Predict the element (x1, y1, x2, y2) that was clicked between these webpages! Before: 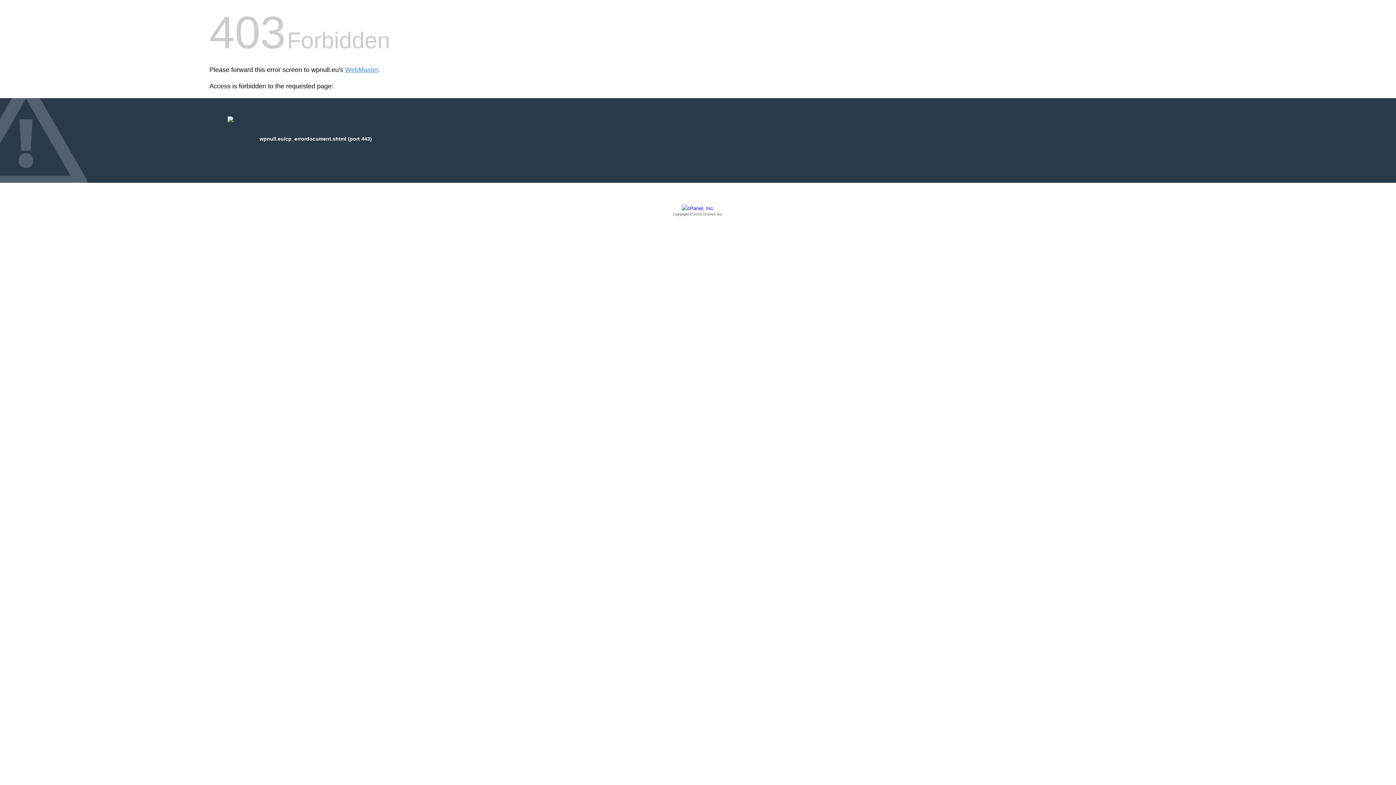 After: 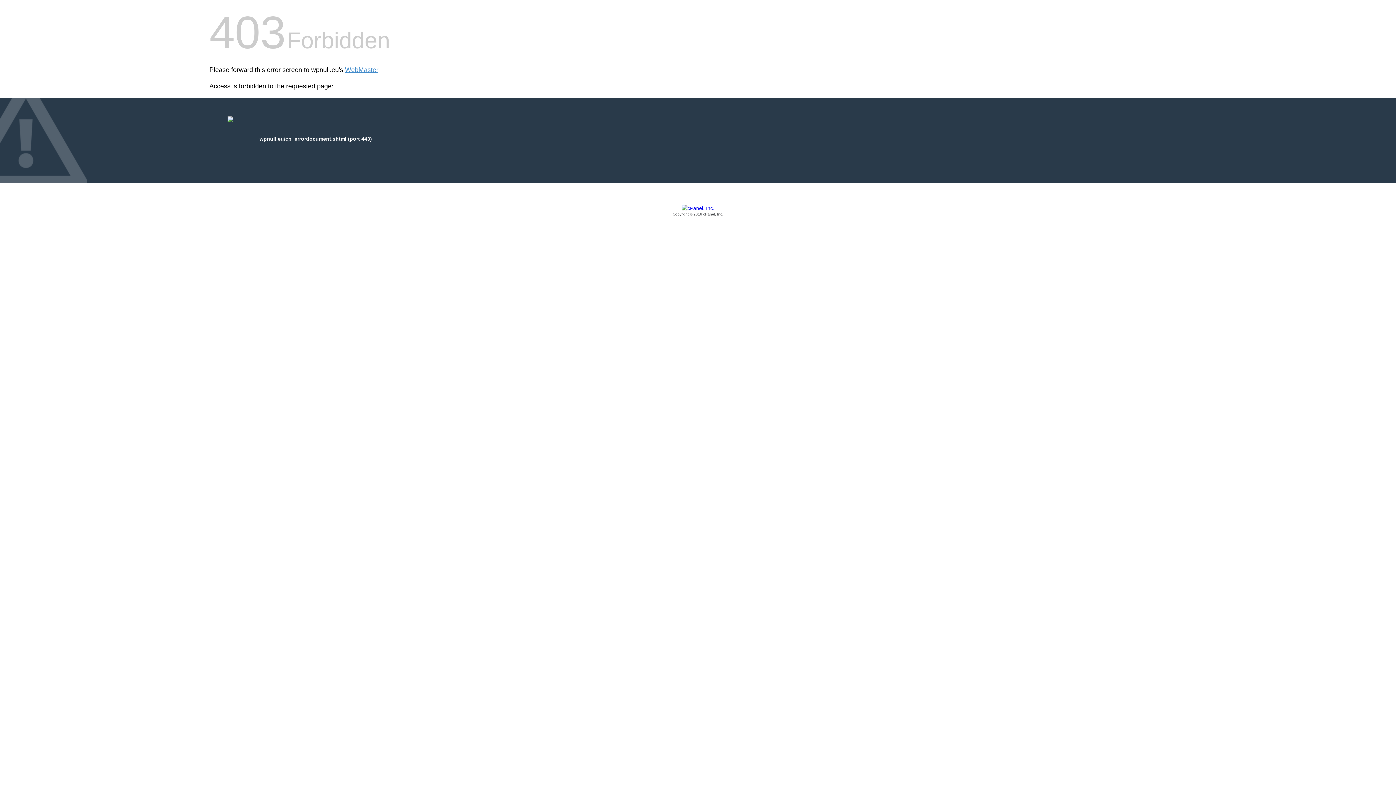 Action: label: Copyright © 2016 cPanel, Inc. bbox: (209, 205, 1186, 217)